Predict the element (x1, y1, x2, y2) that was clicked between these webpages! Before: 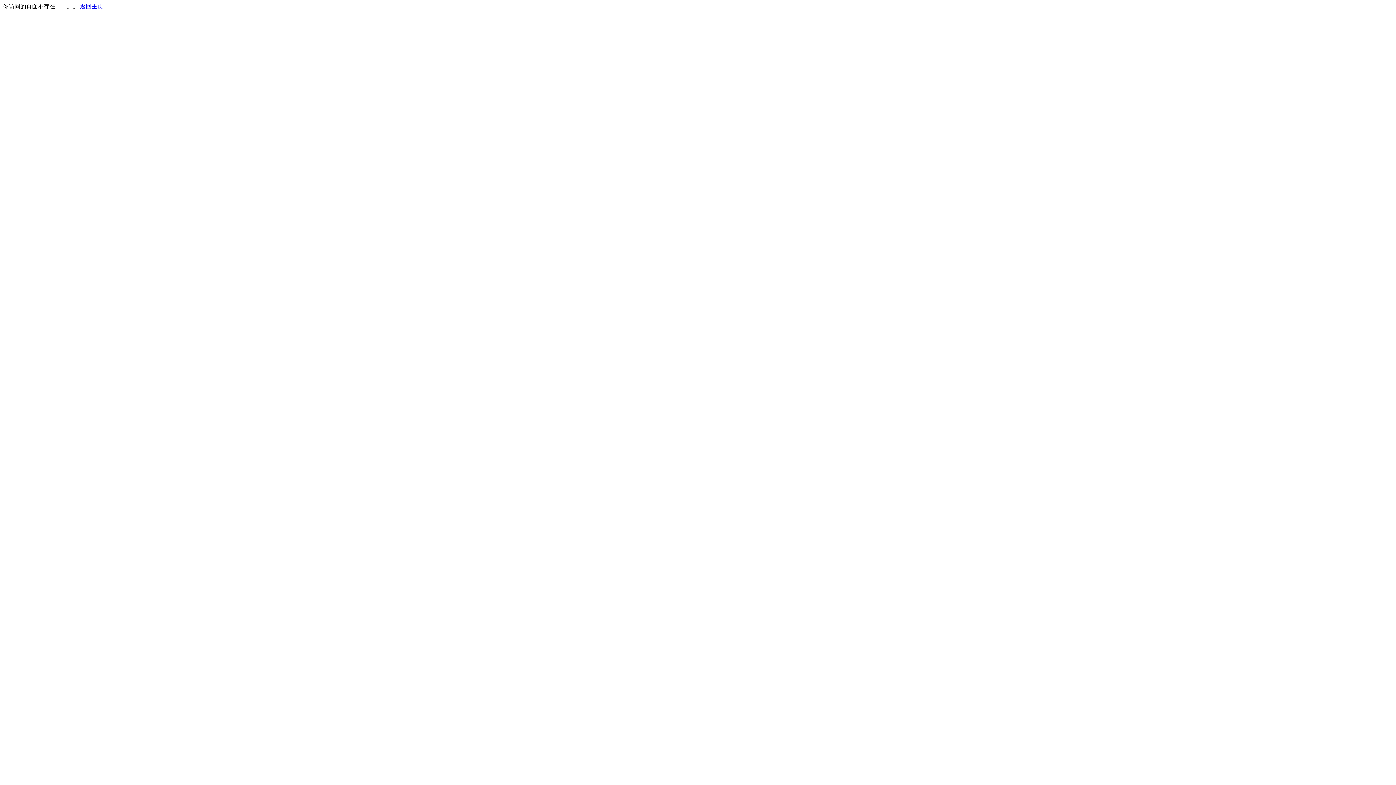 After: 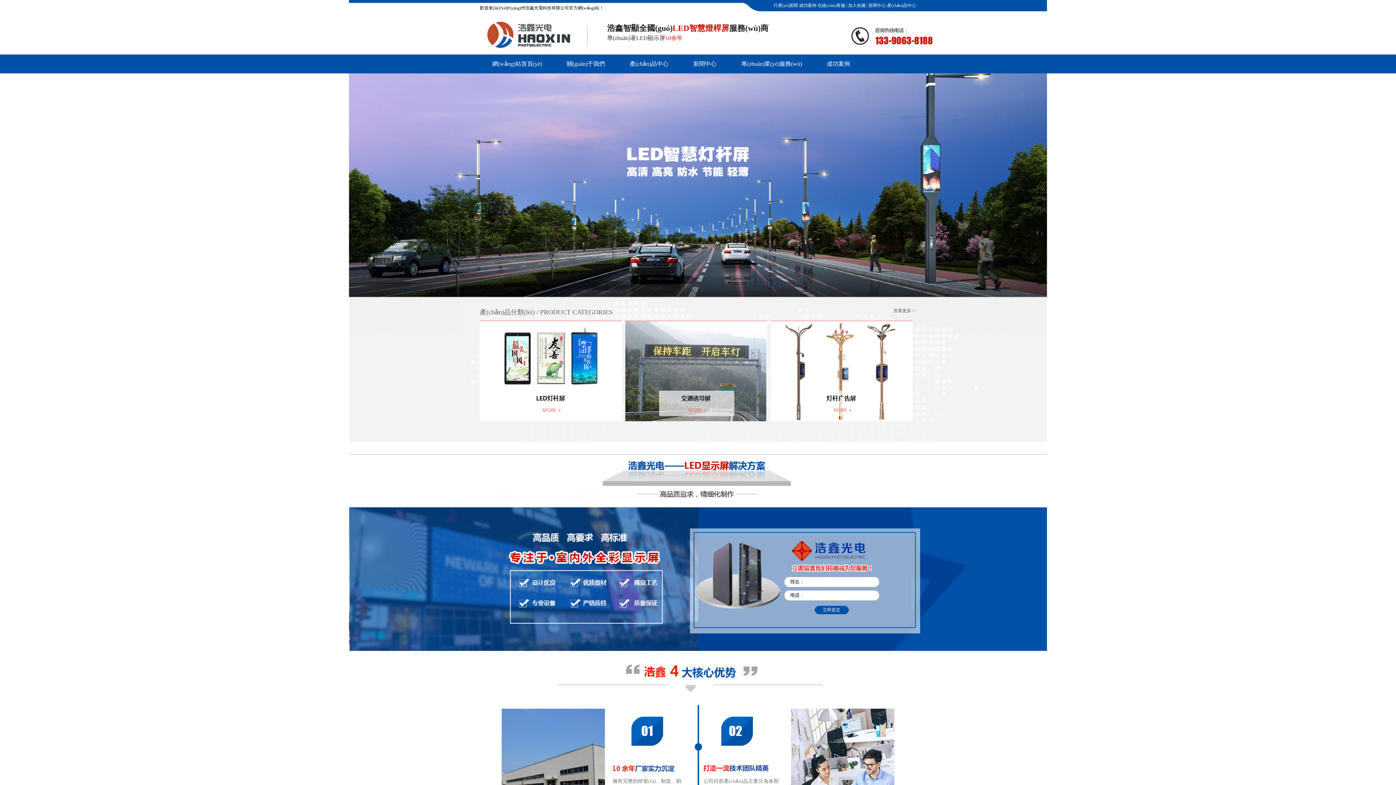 Action: label: 返回主页 bbox: (80, 3, 103, 9)